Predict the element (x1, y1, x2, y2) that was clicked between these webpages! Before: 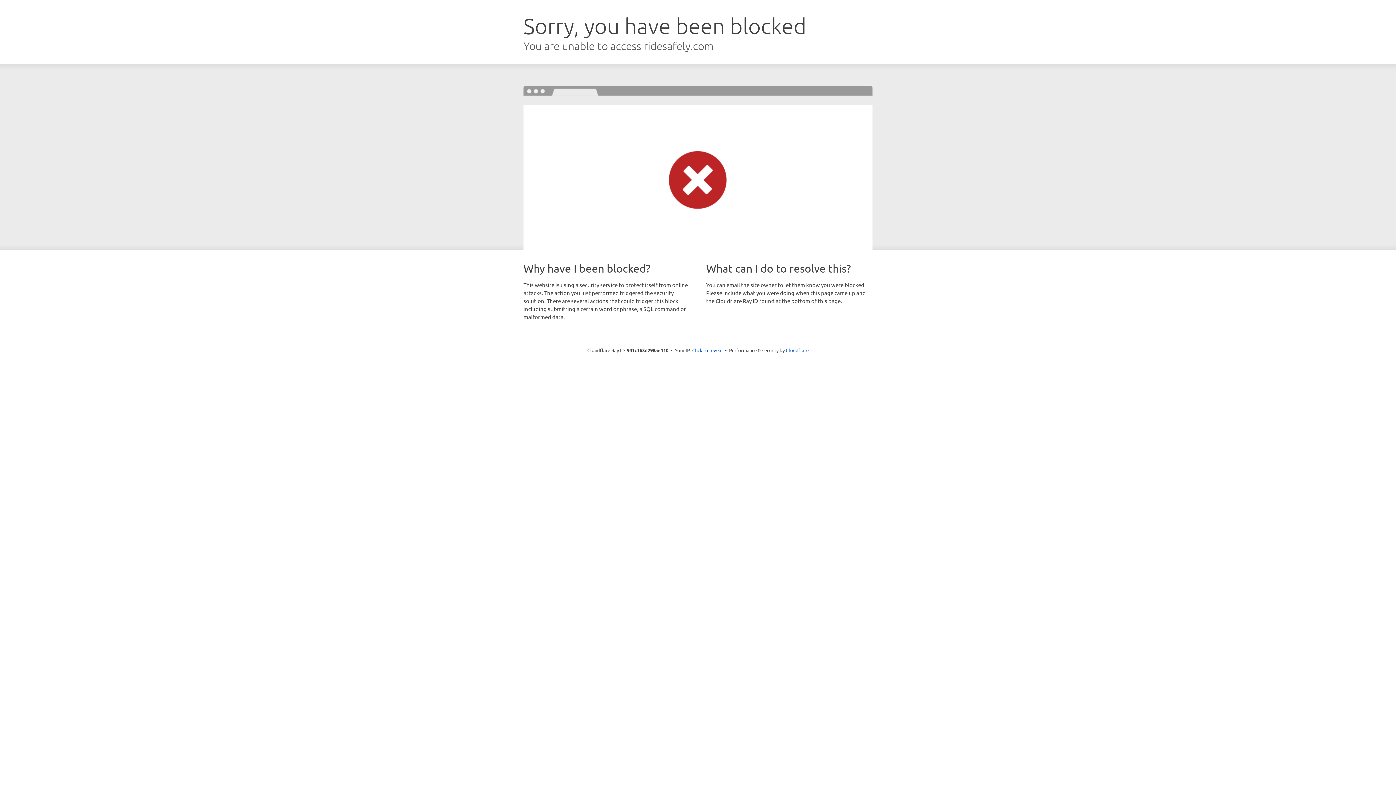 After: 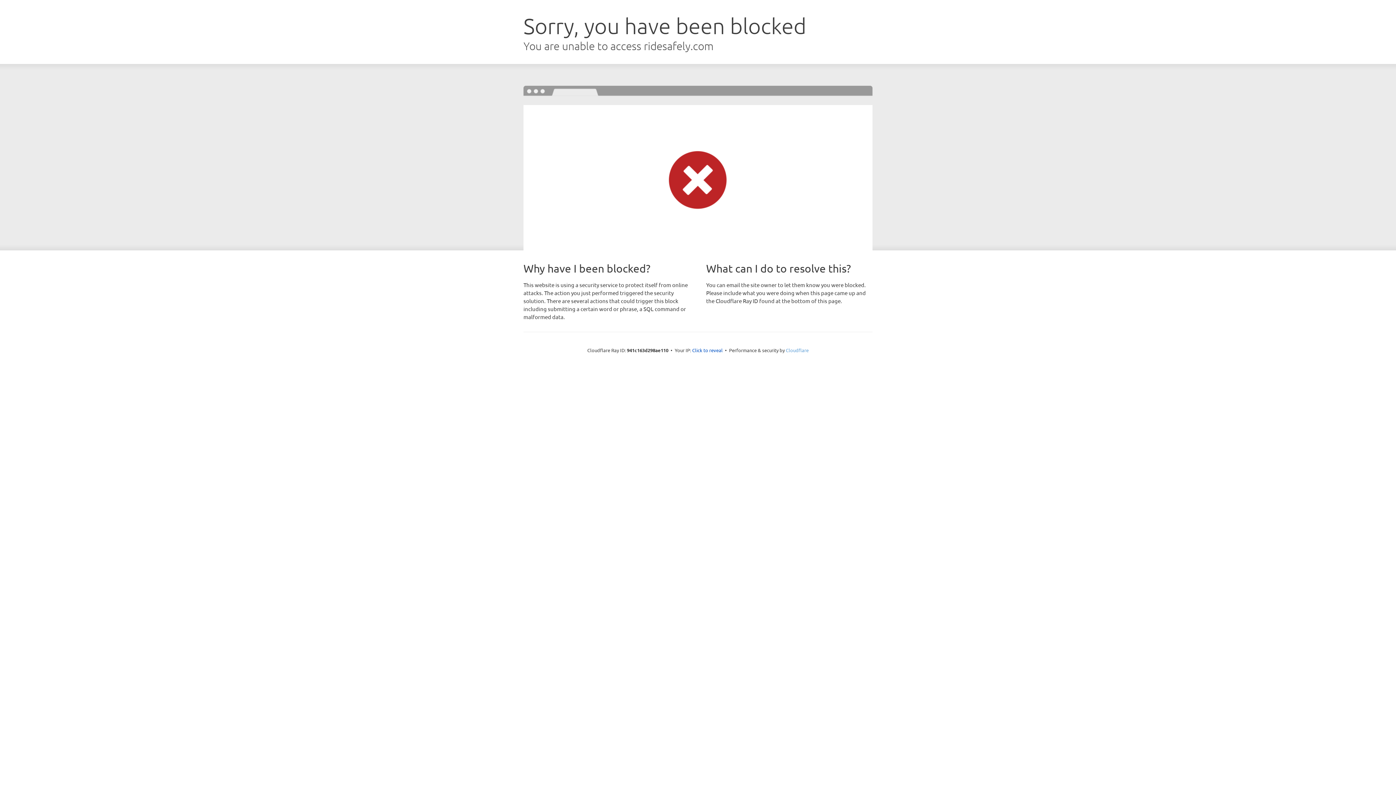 Action: bbox: (786, 347, 808, 353) label: Cloudflare